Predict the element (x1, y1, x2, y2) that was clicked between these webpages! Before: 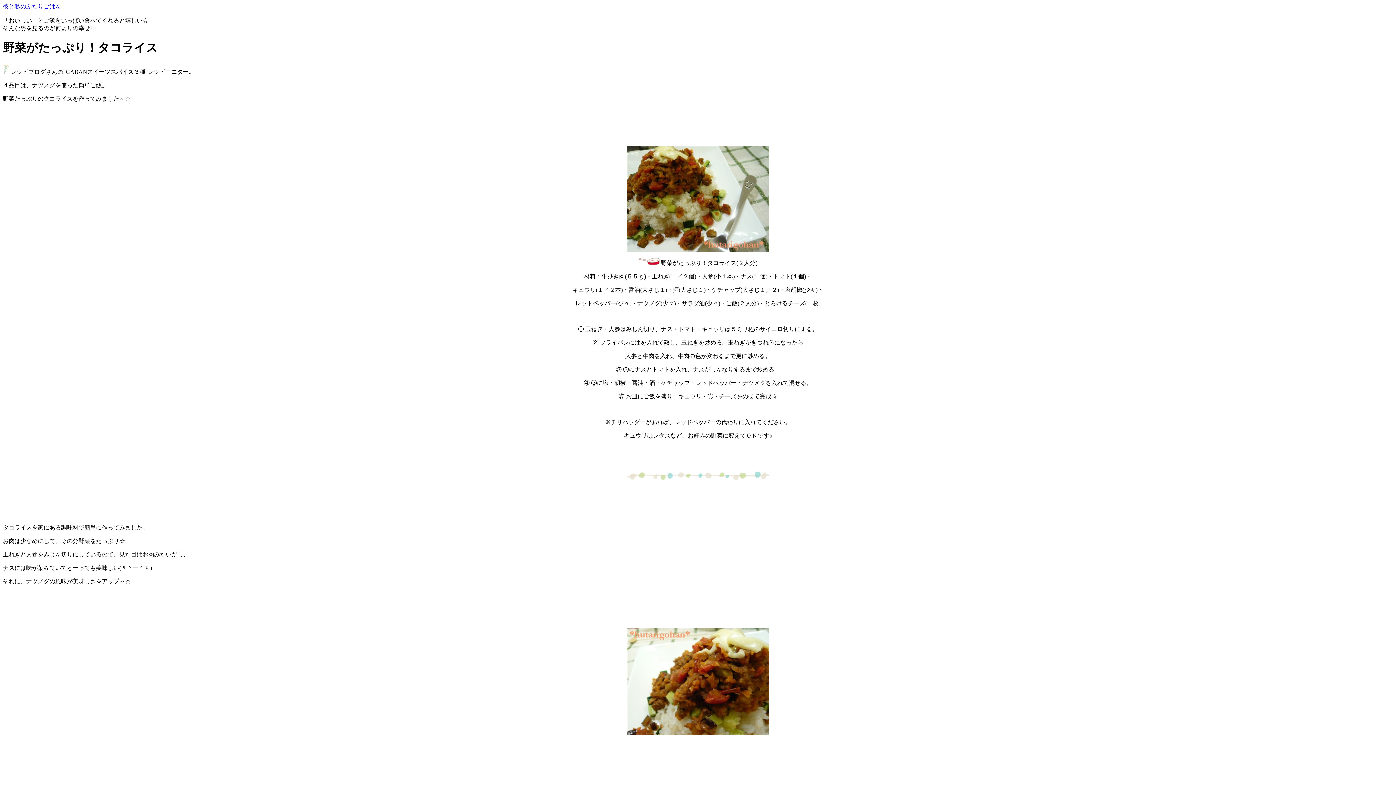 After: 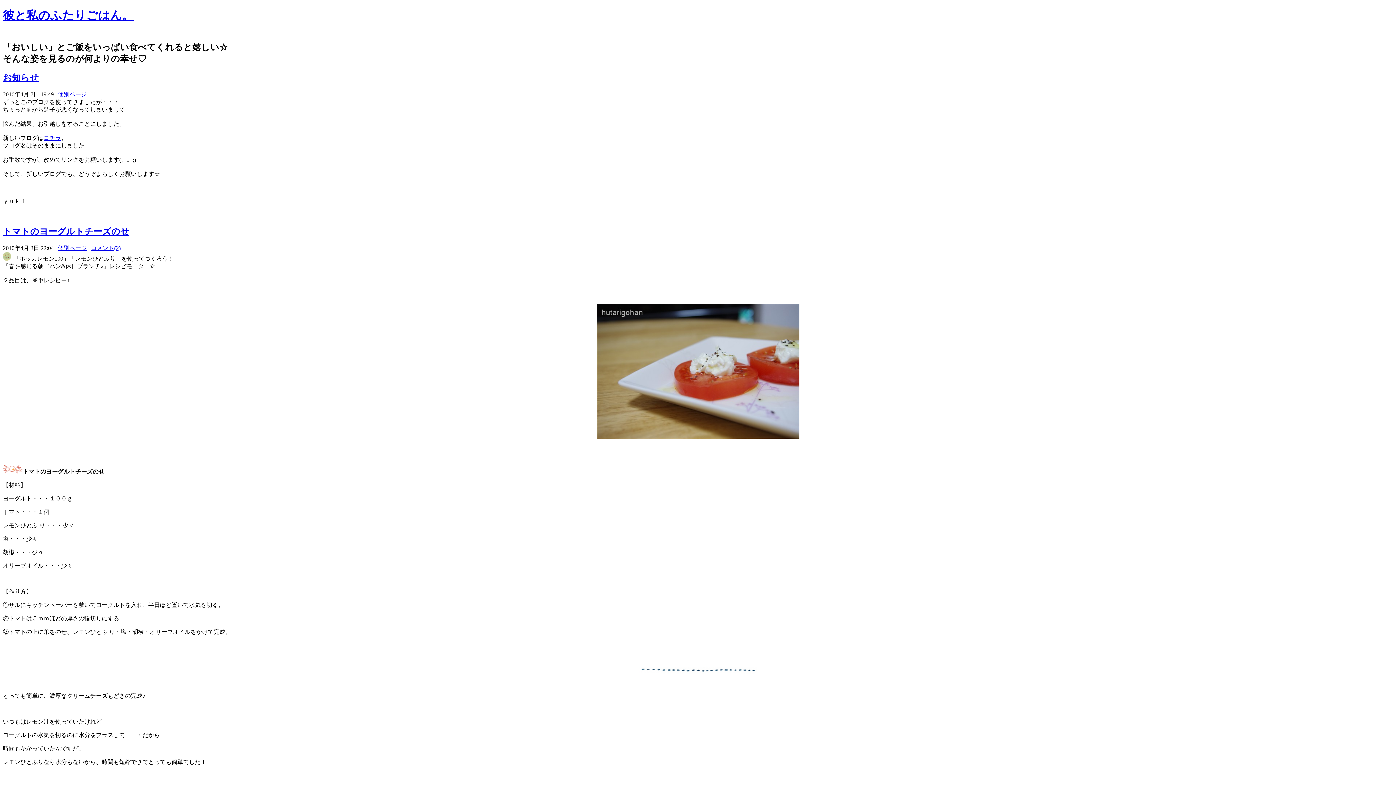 Action: label: 彼と私のふたりごはん。 bbox: (2, 3, 66, 9)